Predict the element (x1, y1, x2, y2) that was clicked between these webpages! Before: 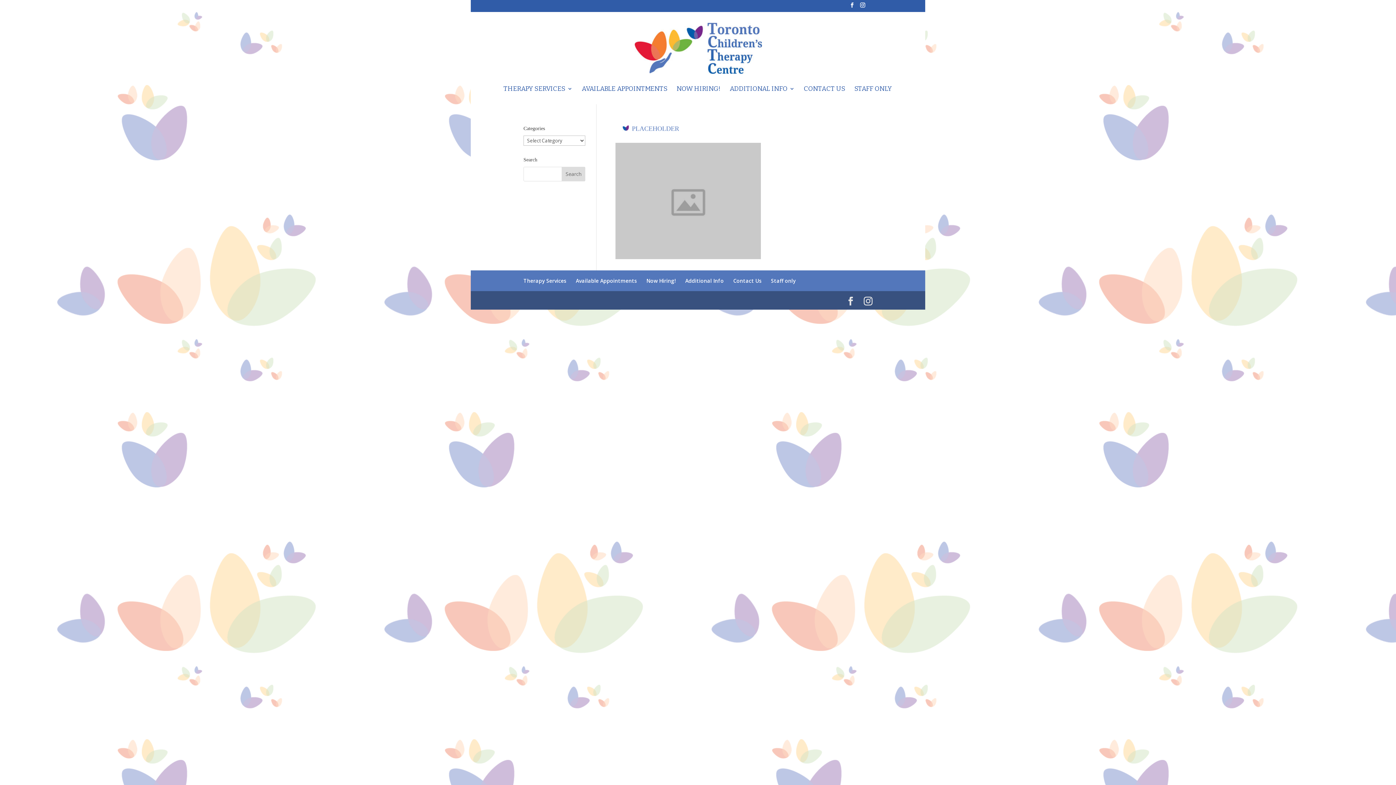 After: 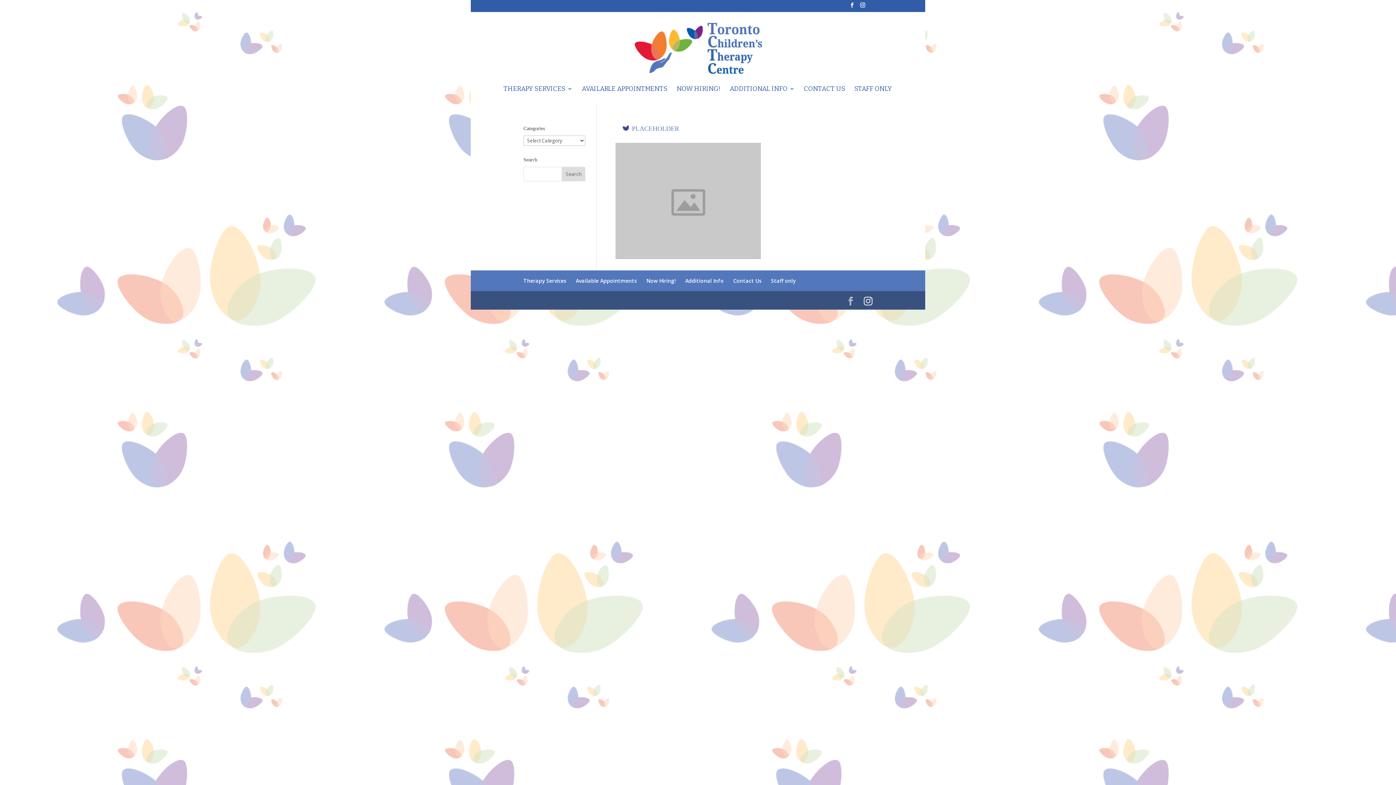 Action: bbox: (846, 296, 855, 306)